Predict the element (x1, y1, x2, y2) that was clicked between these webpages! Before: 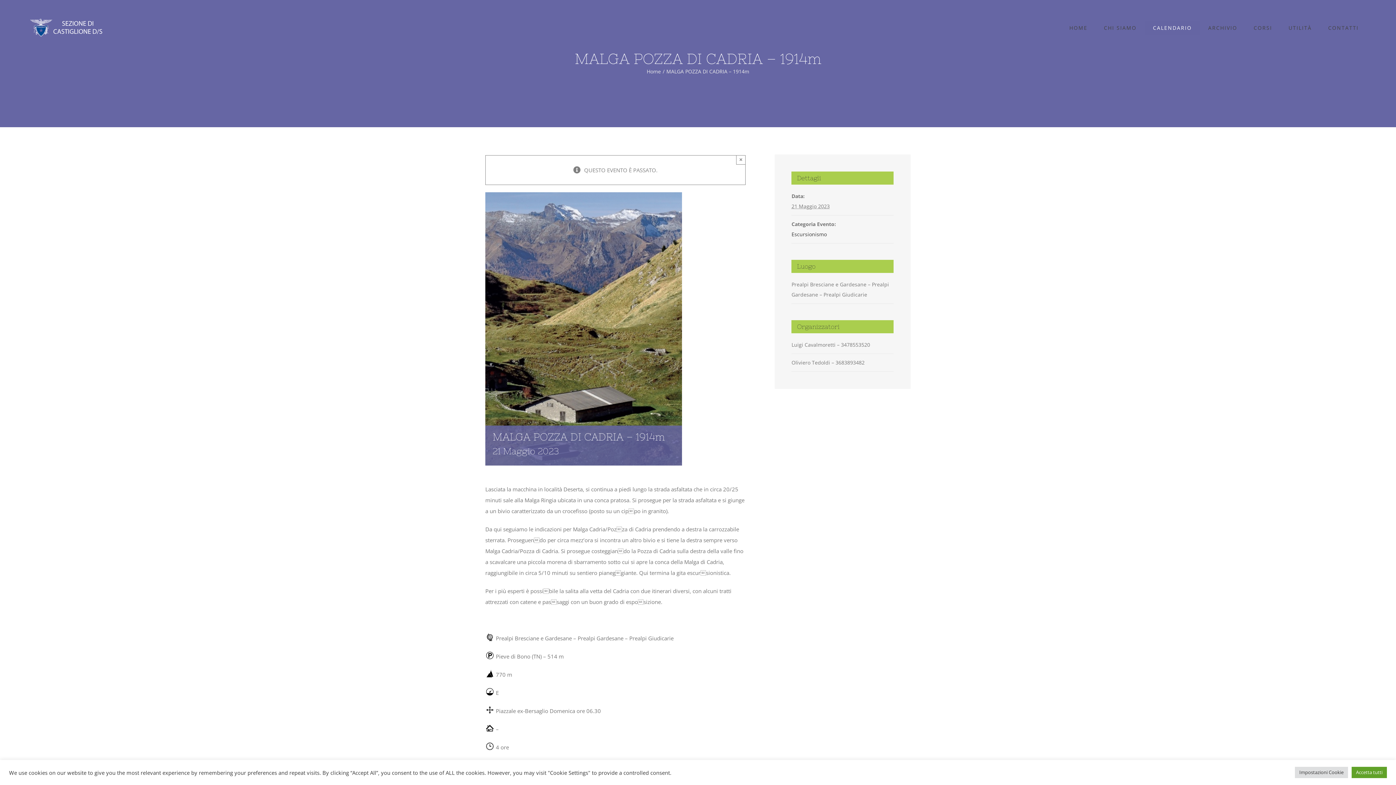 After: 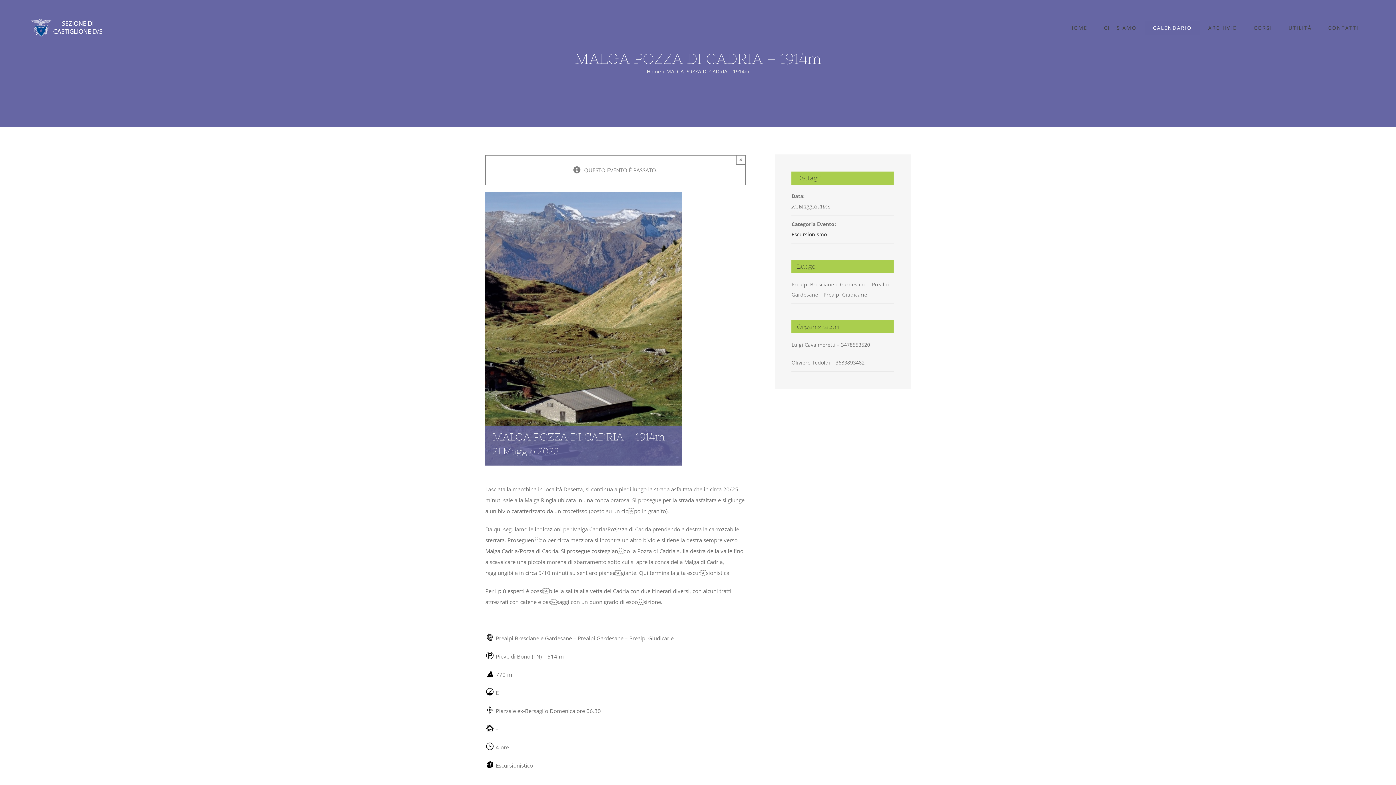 Action: label: Accetta tutti bbox: (1352, 767, 1387, 778)